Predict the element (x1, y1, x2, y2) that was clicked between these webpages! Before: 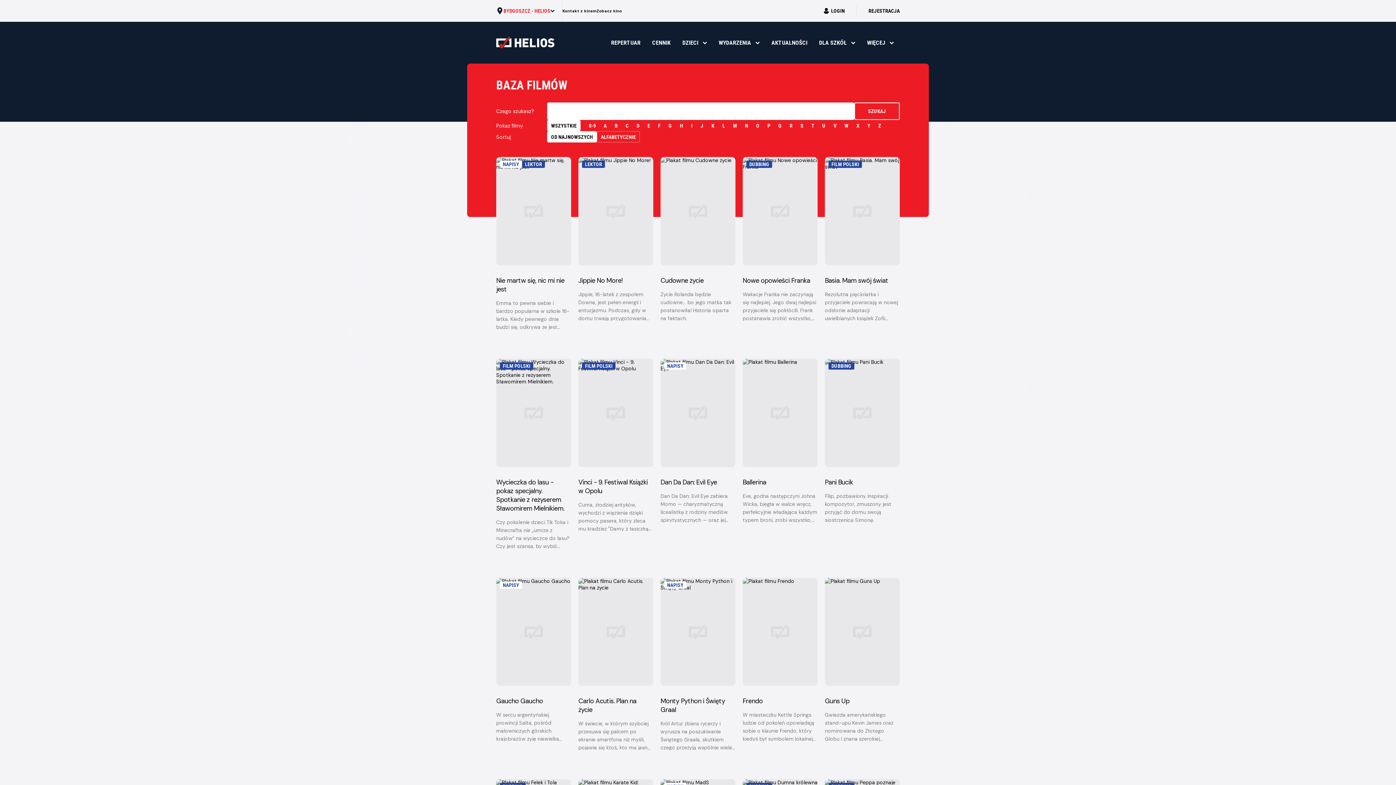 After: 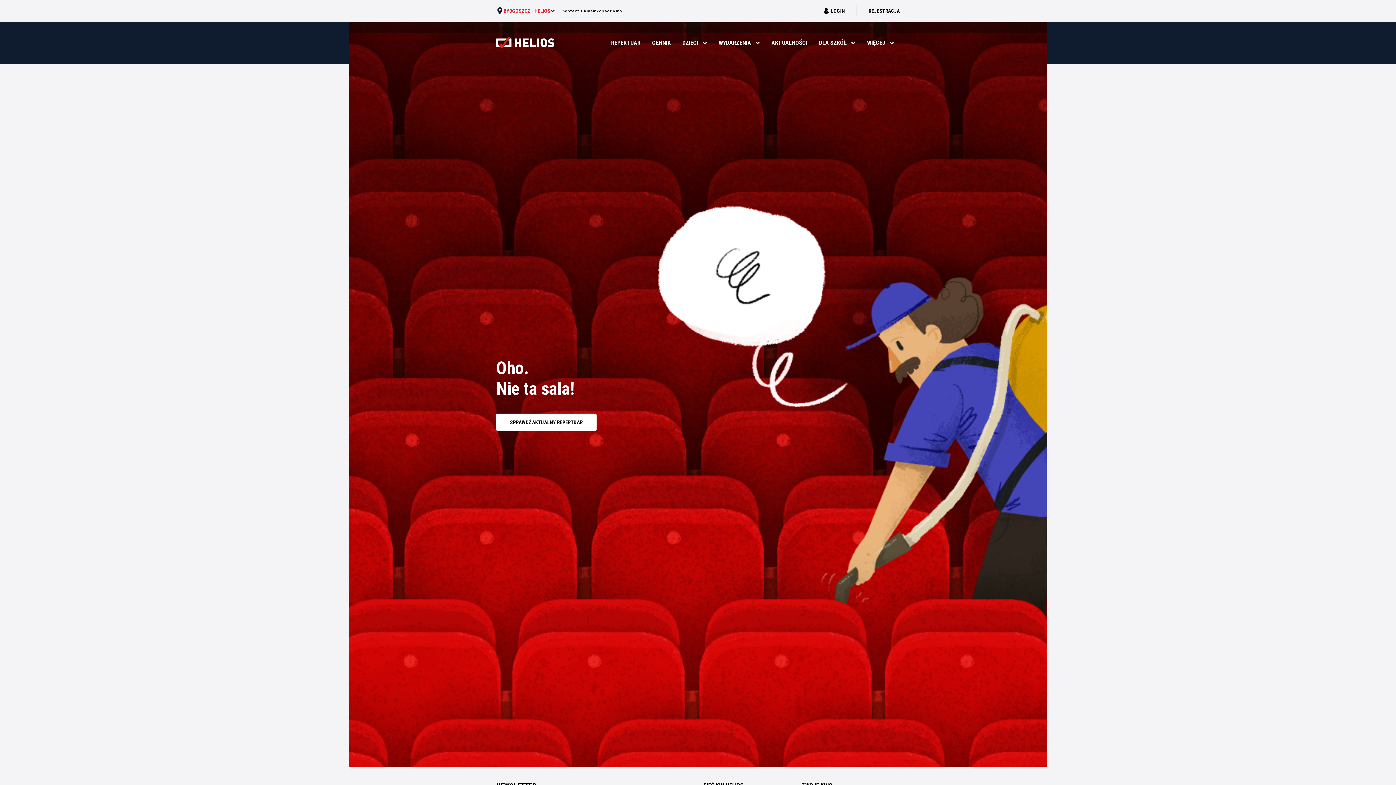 Action: bbox: (742, 157, 817, 265)